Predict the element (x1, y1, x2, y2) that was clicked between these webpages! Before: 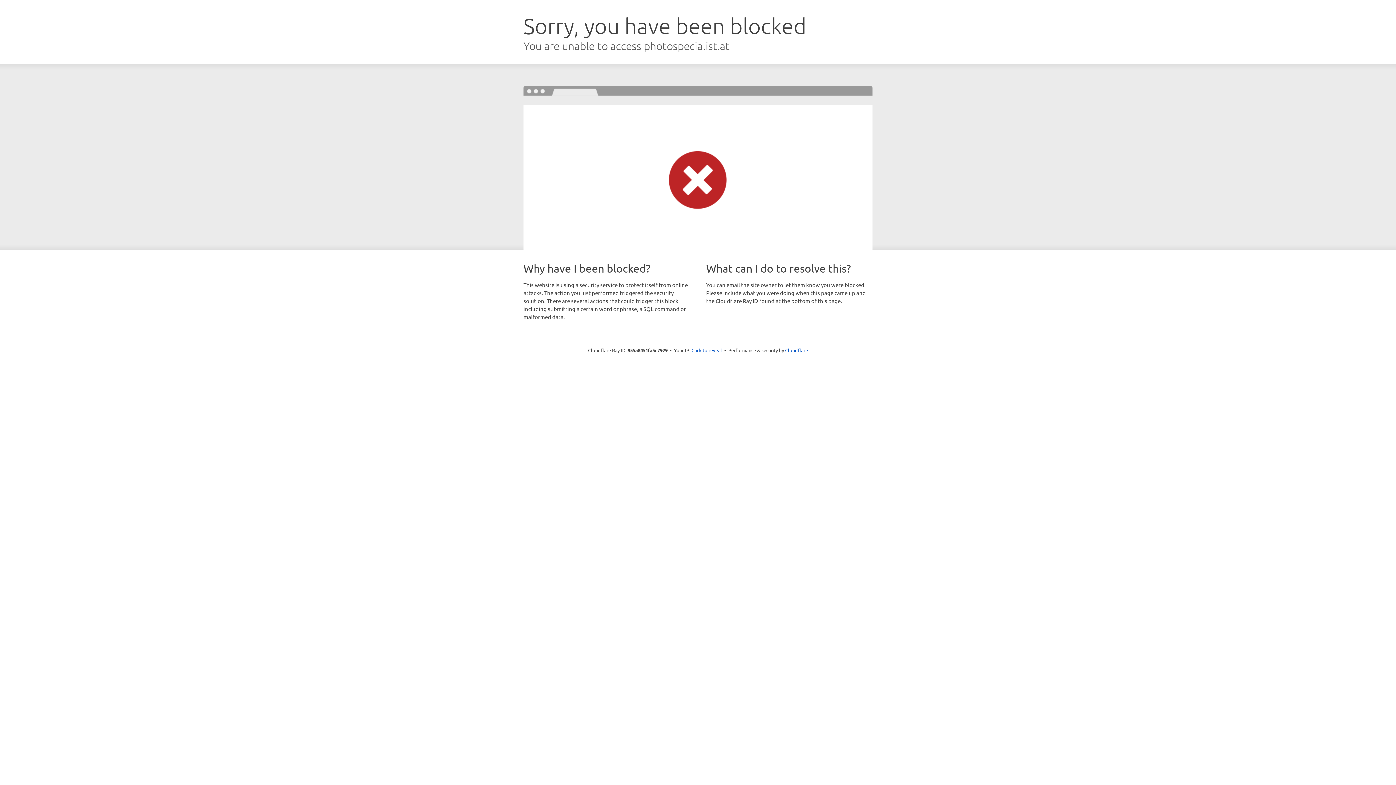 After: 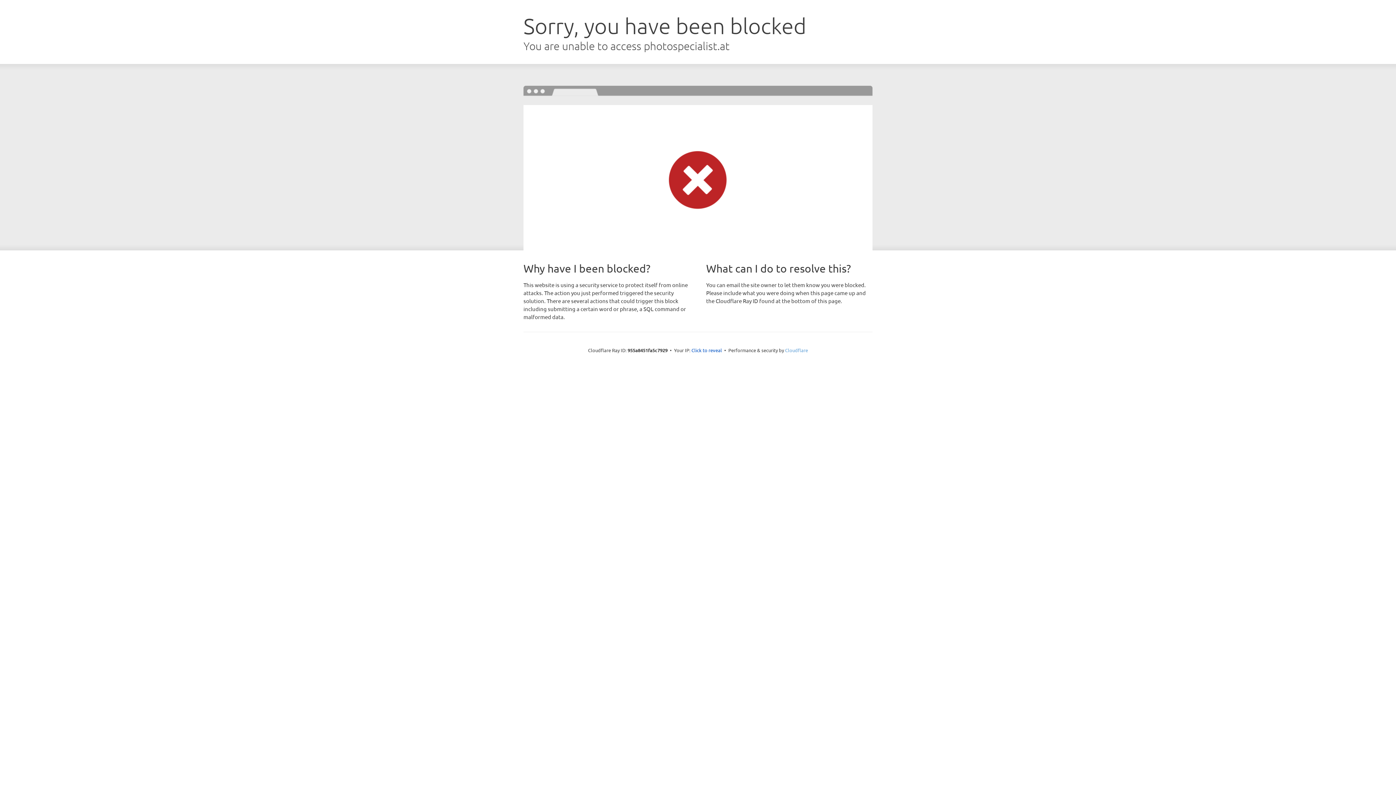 Action: label: Cloudflare bbox: (785, 347, 808, 353)